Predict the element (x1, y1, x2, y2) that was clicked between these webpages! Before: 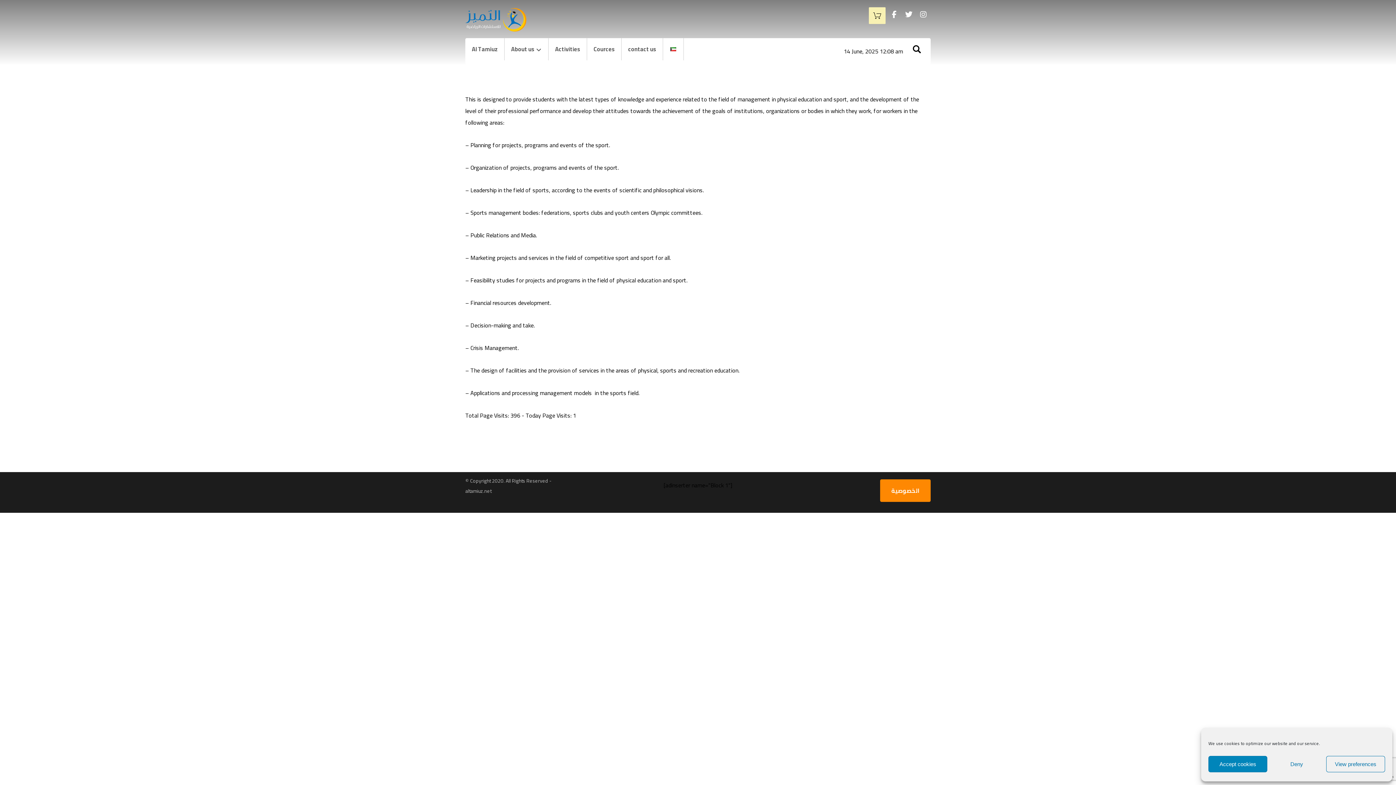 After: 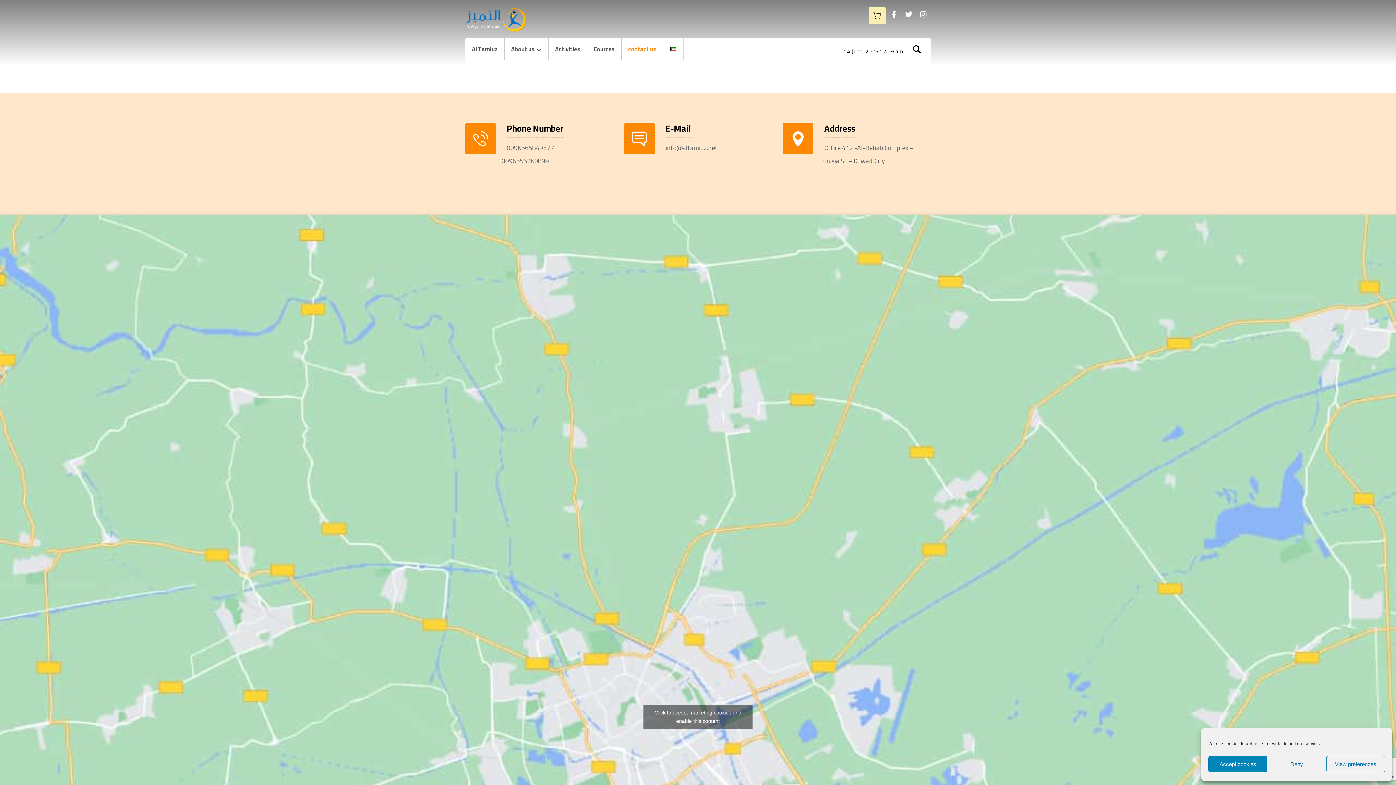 Action: label: contact us bbox: (621, 38, 663, 60)